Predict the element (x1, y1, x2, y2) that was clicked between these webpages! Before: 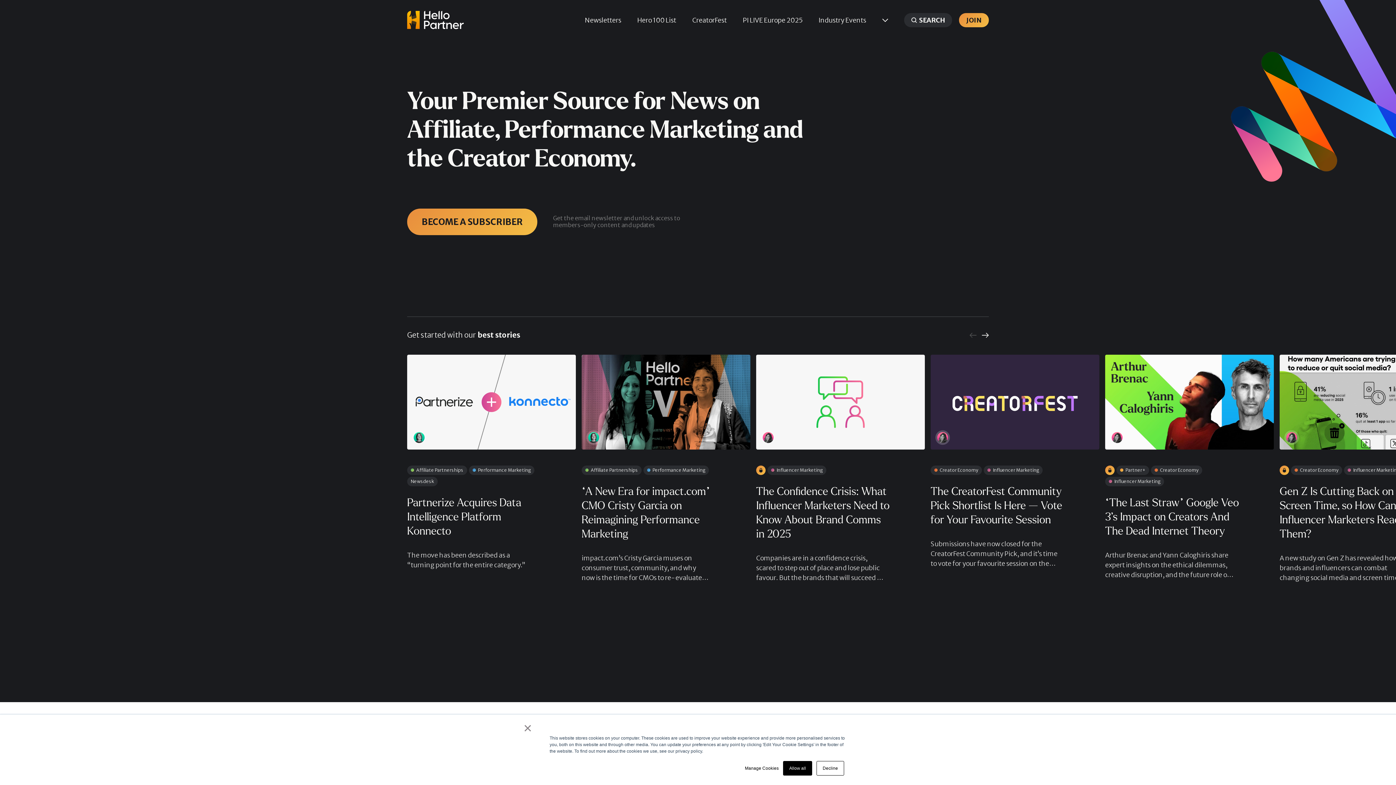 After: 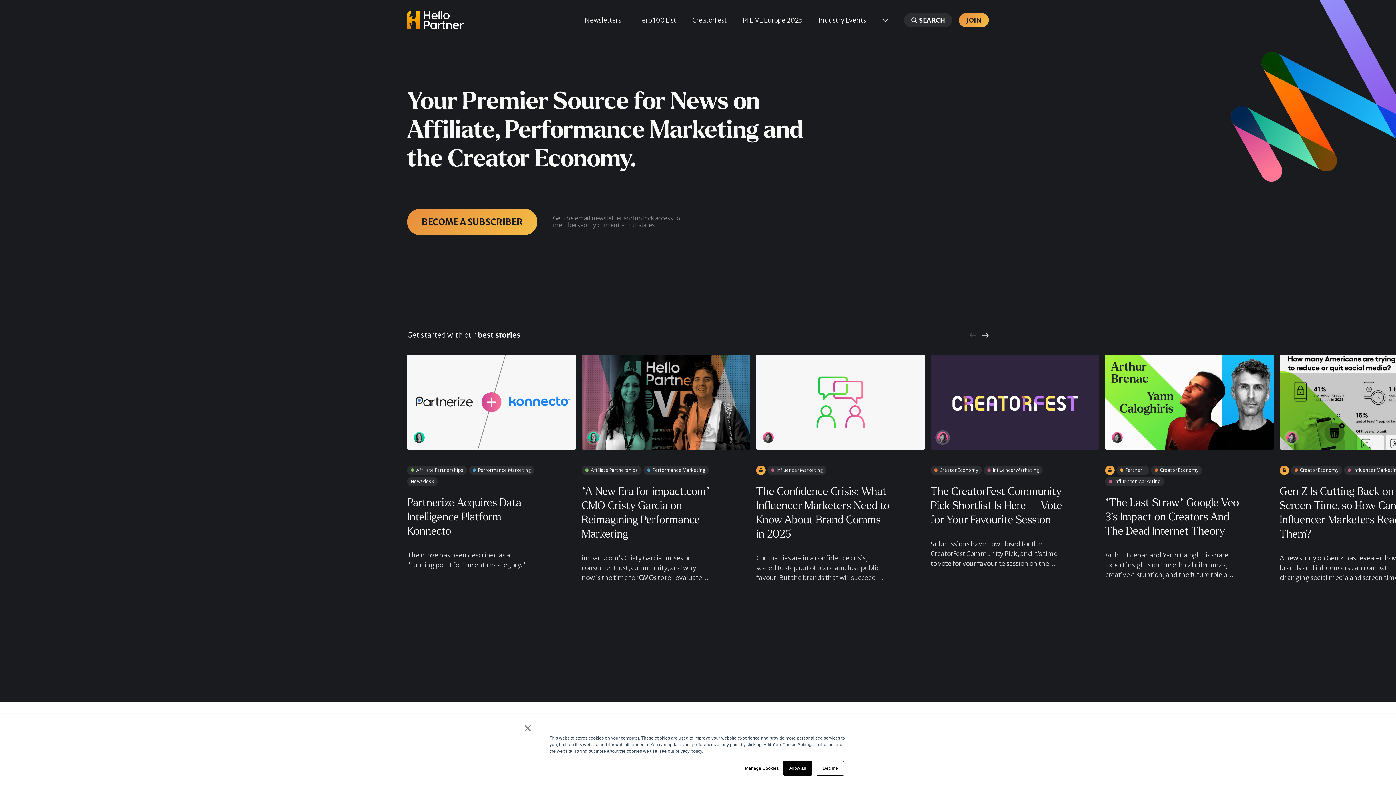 Action: bbox: (407, 10, 464, 29)